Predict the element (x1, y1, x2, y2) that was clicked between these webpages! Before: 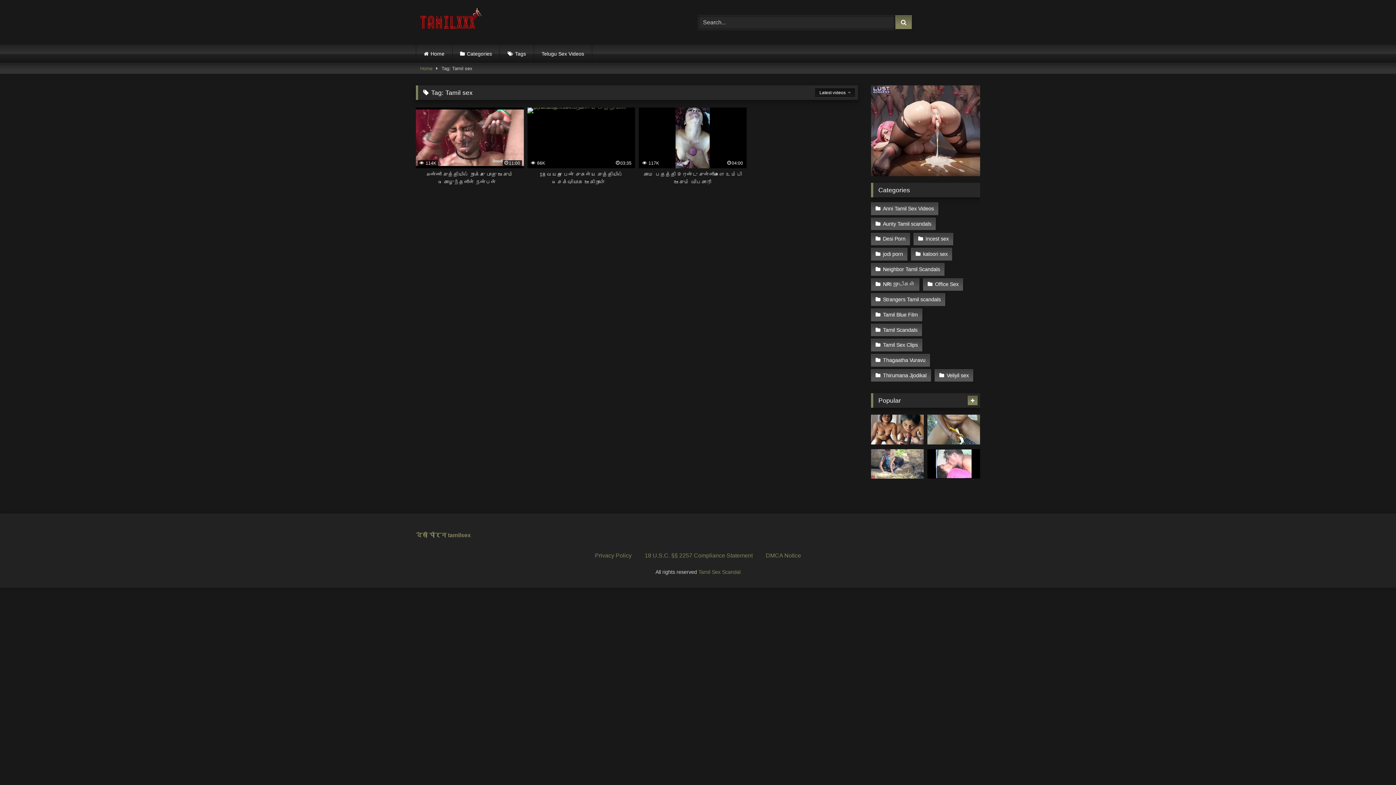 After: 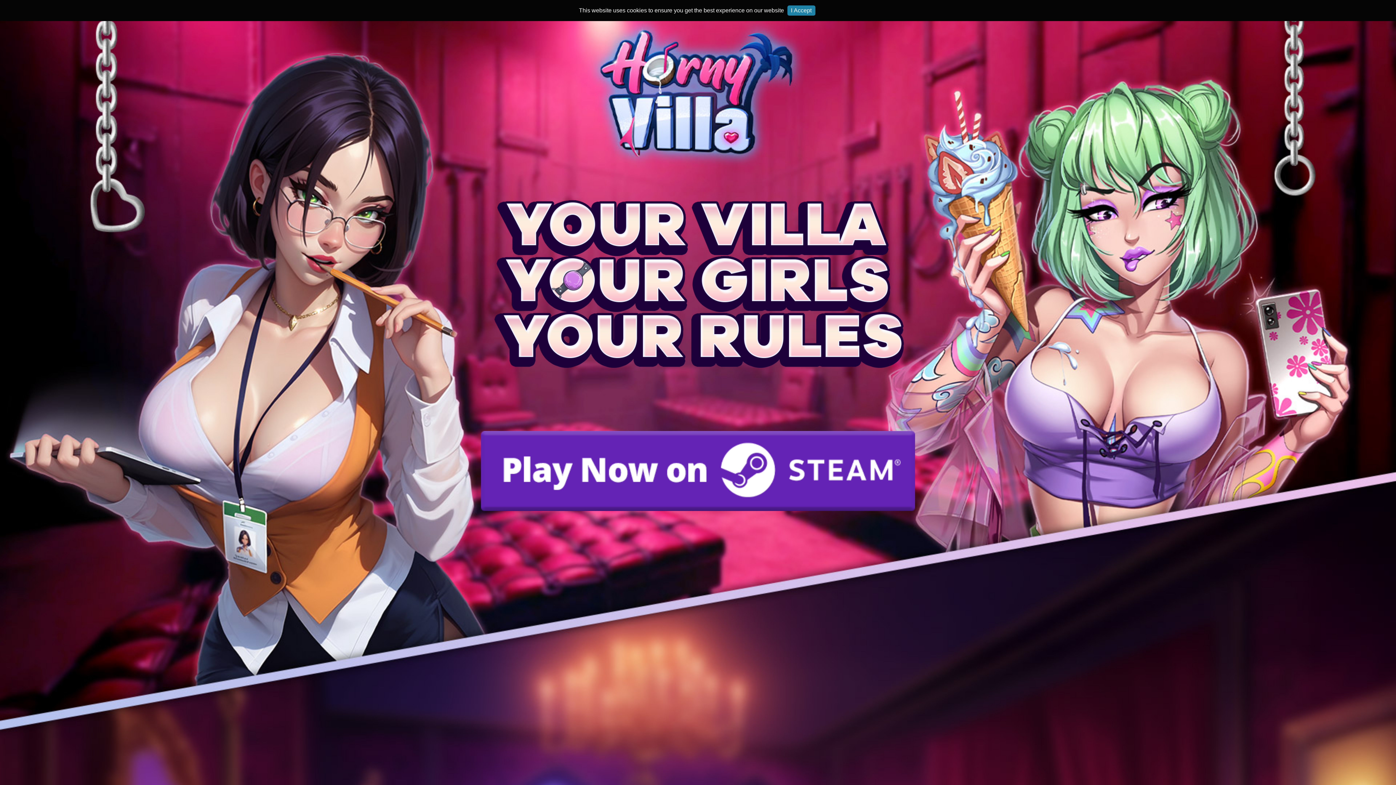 Action: bbox: (967, 395, 977, 405)